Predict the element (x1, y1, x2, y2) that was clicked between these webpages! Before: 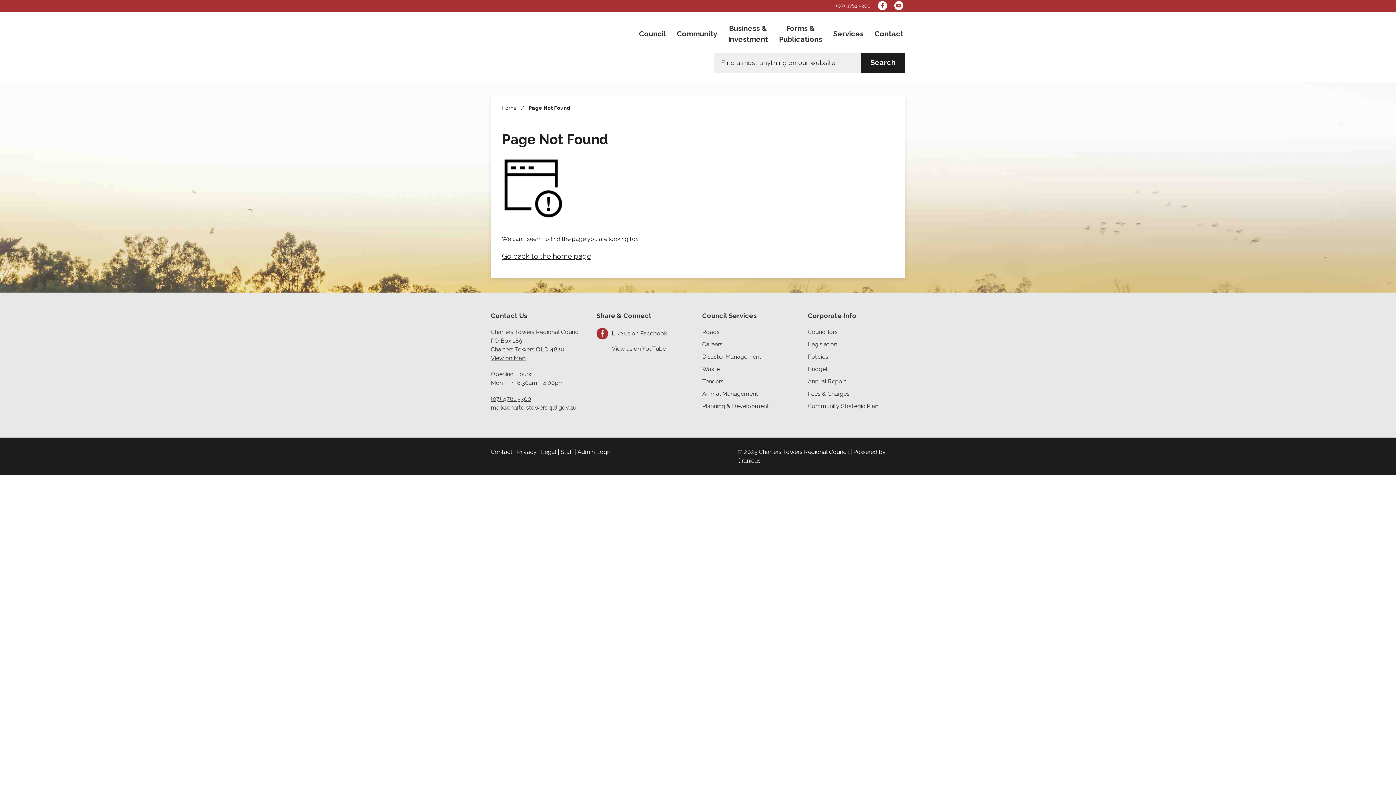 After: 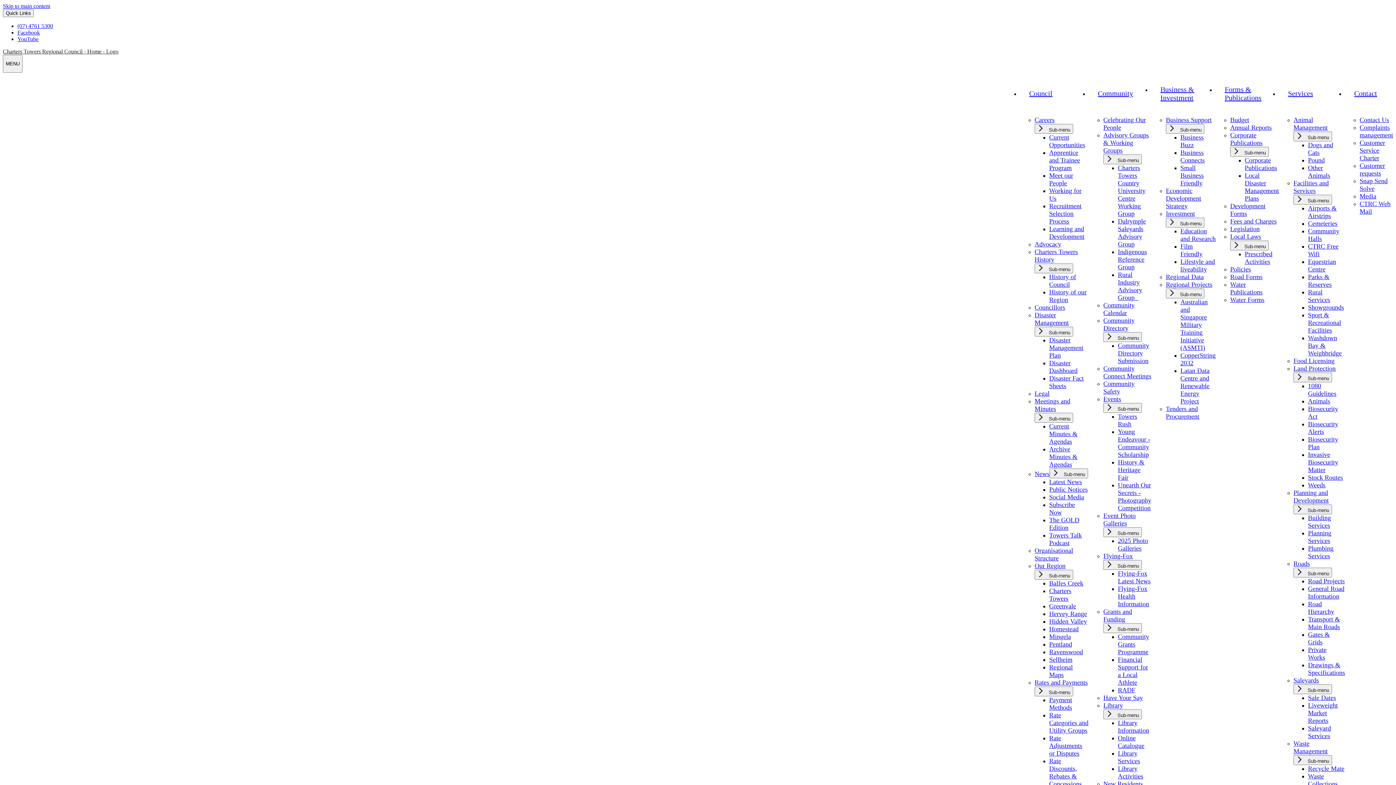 Action: label: Privacy bbox: (517, 448, 536, 455)